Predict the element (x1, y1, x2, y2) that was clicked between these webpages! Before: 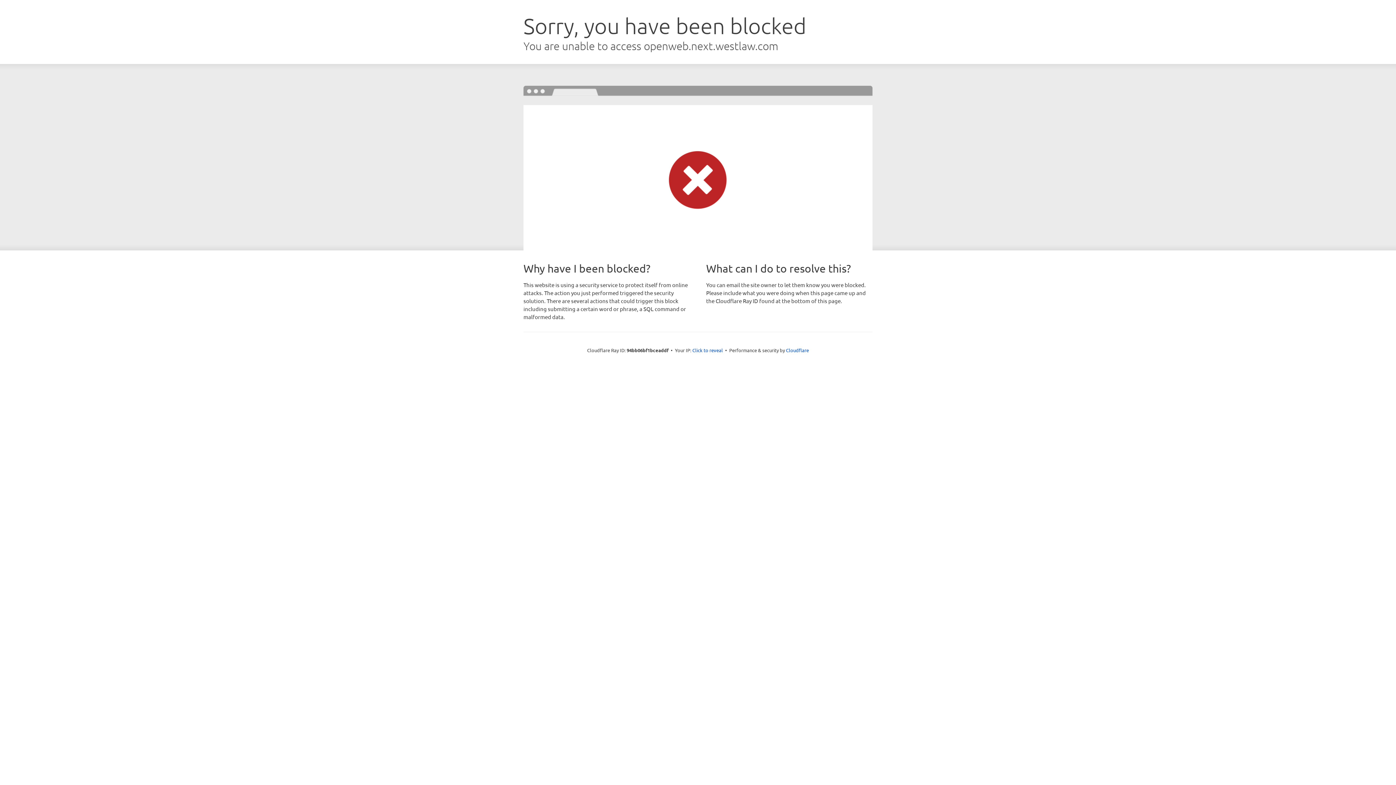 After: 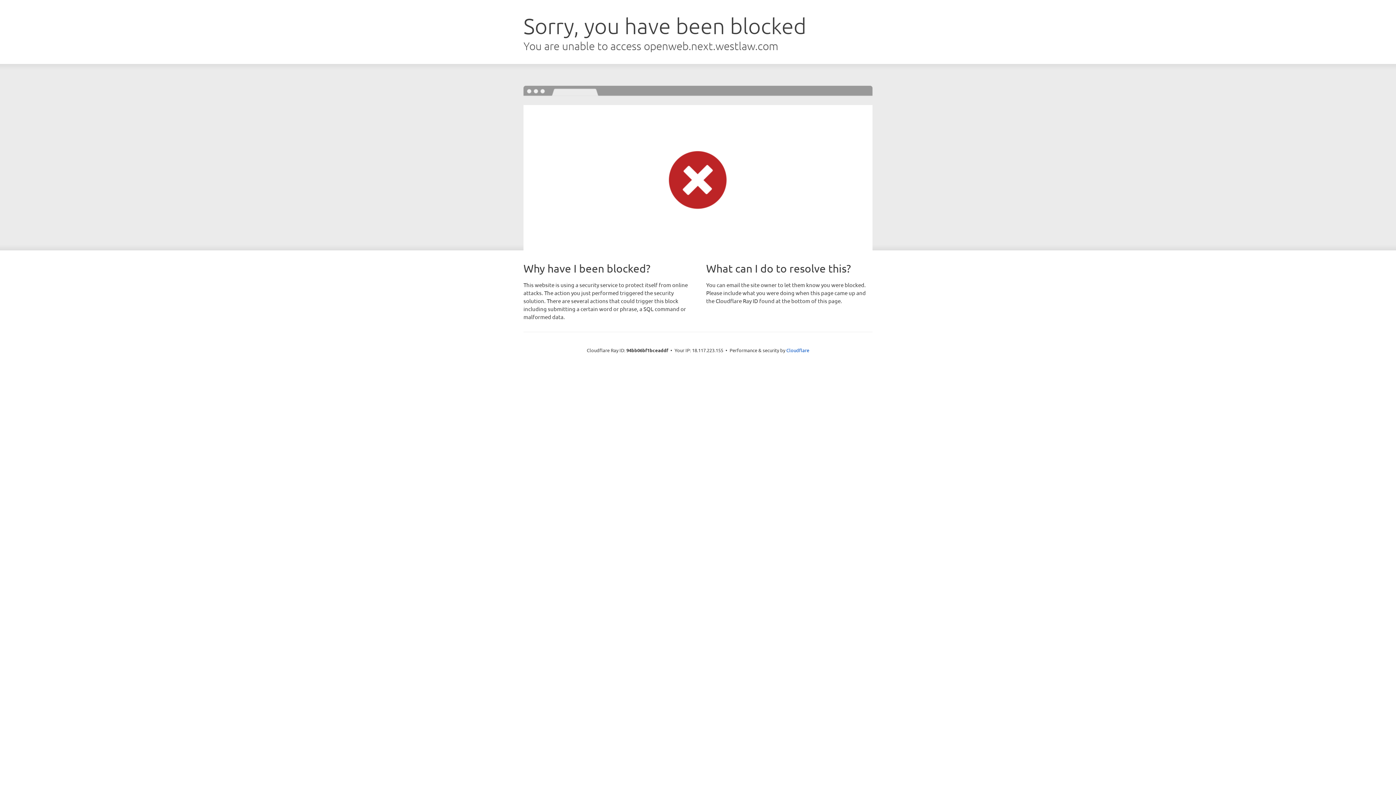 Action: bbox: (692, 346, 723, 353) label: Click to reveal